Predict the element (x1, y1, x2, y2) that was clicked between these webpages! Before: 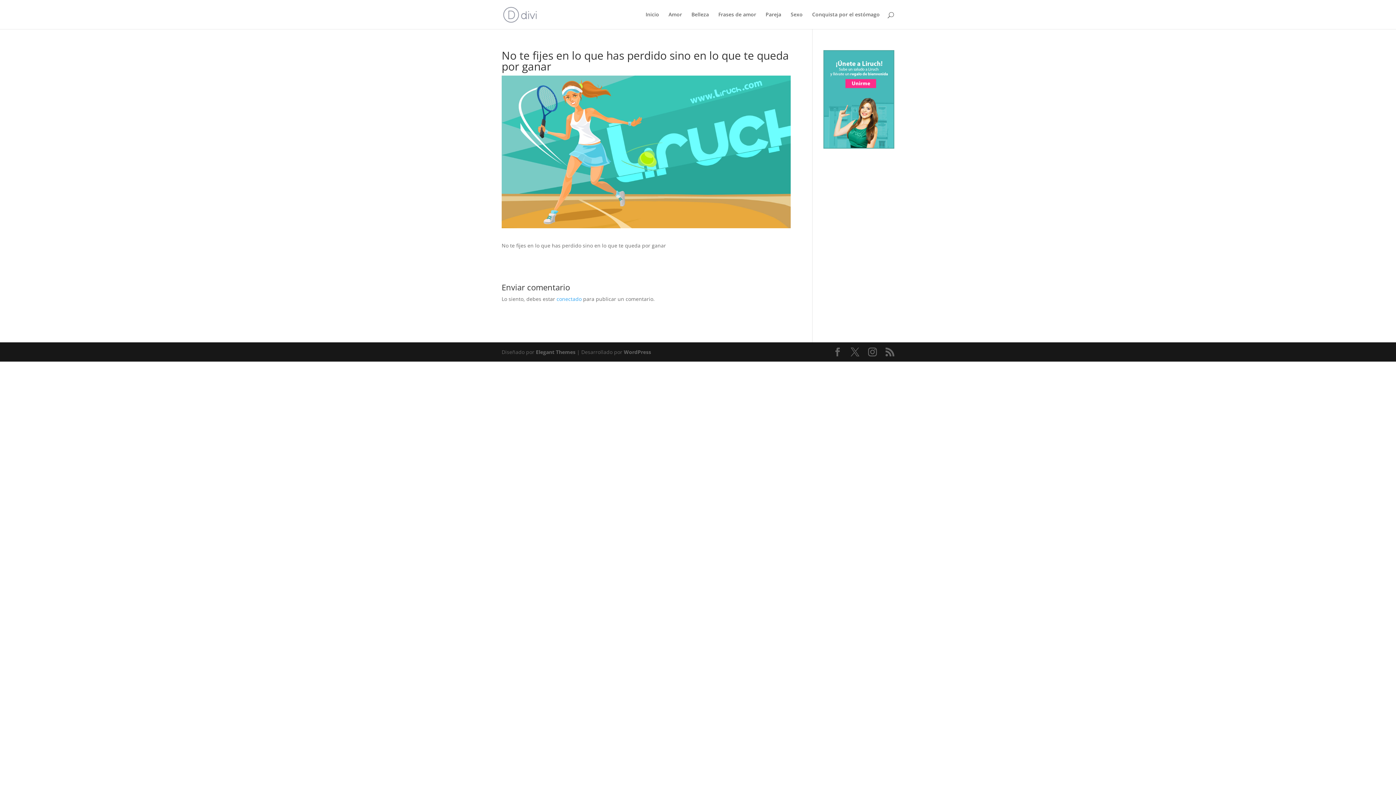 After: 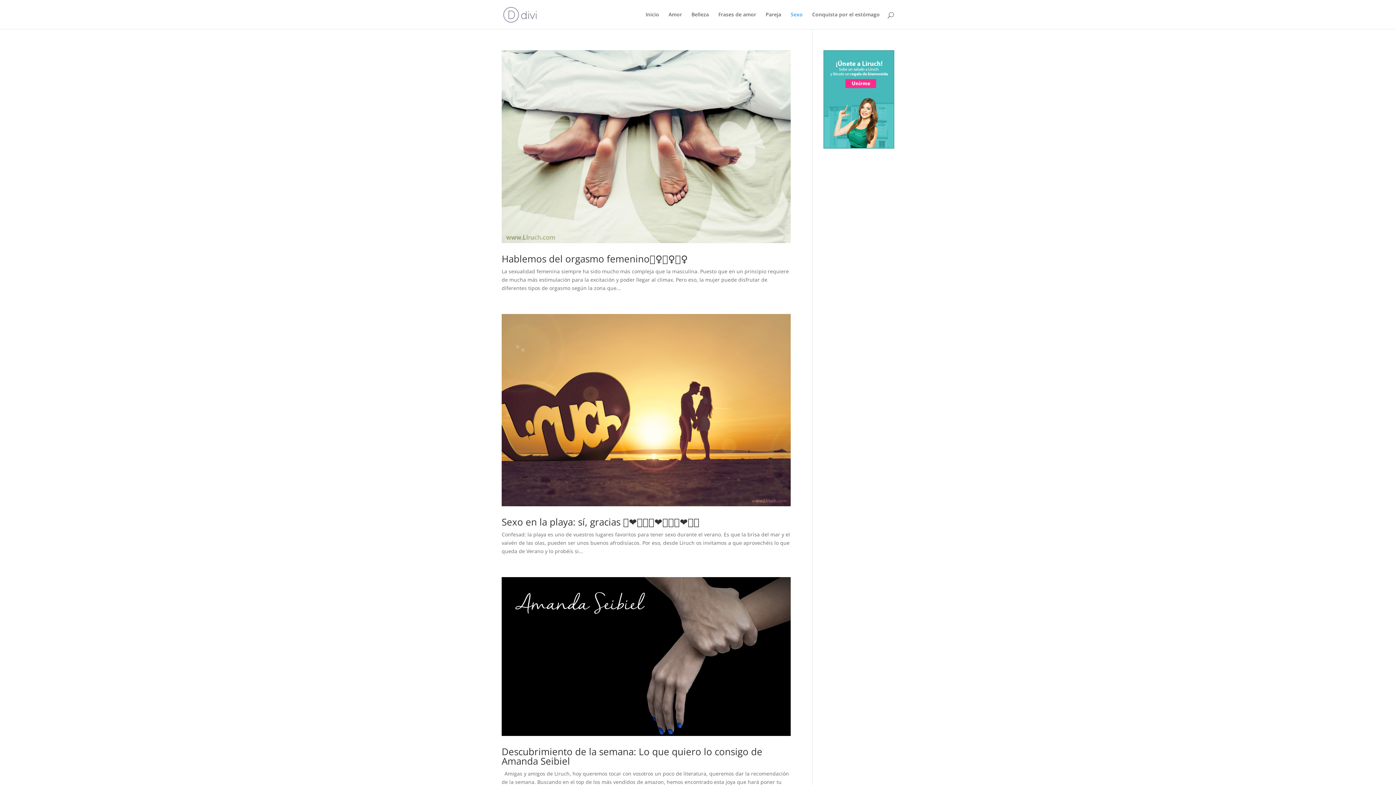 Action: label: Sexo bbox: (790, 12, 802, 29)